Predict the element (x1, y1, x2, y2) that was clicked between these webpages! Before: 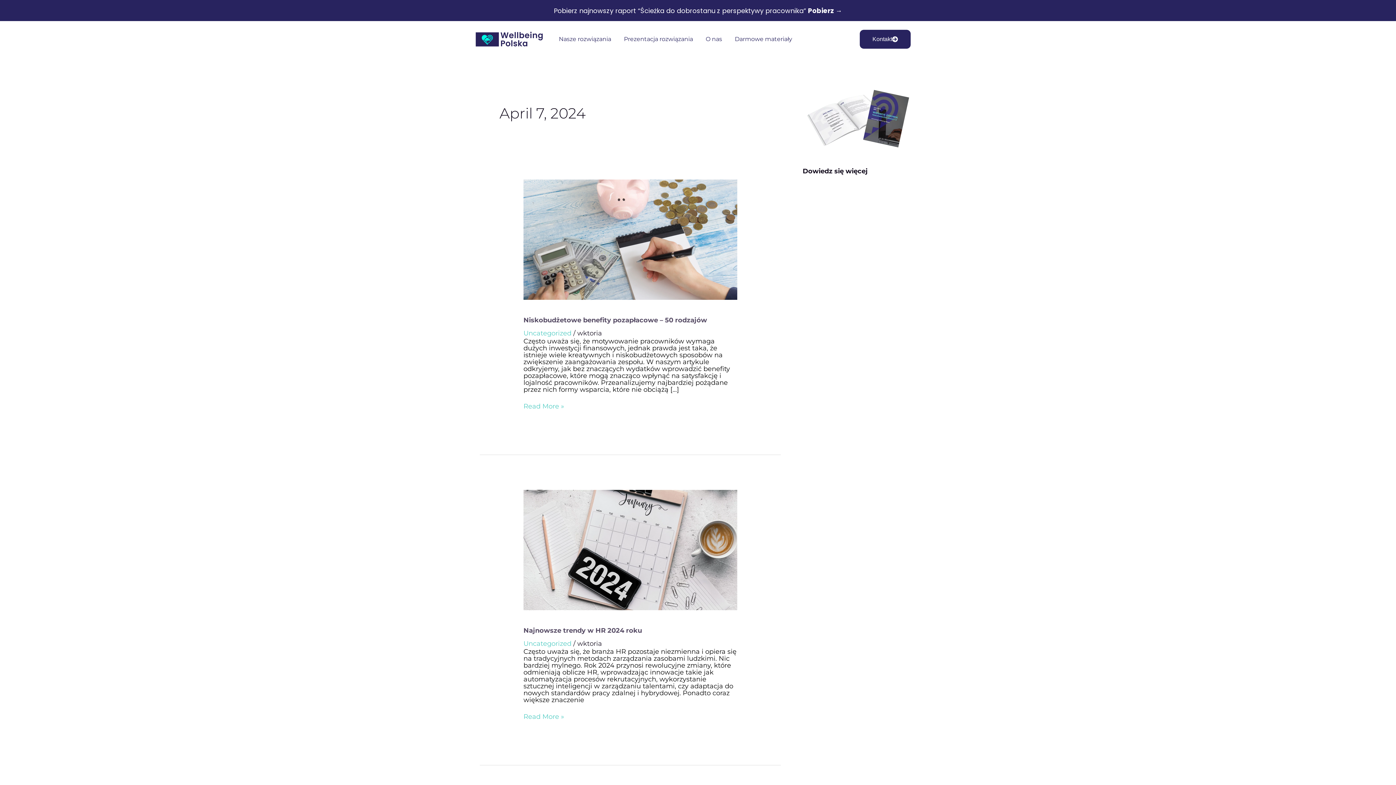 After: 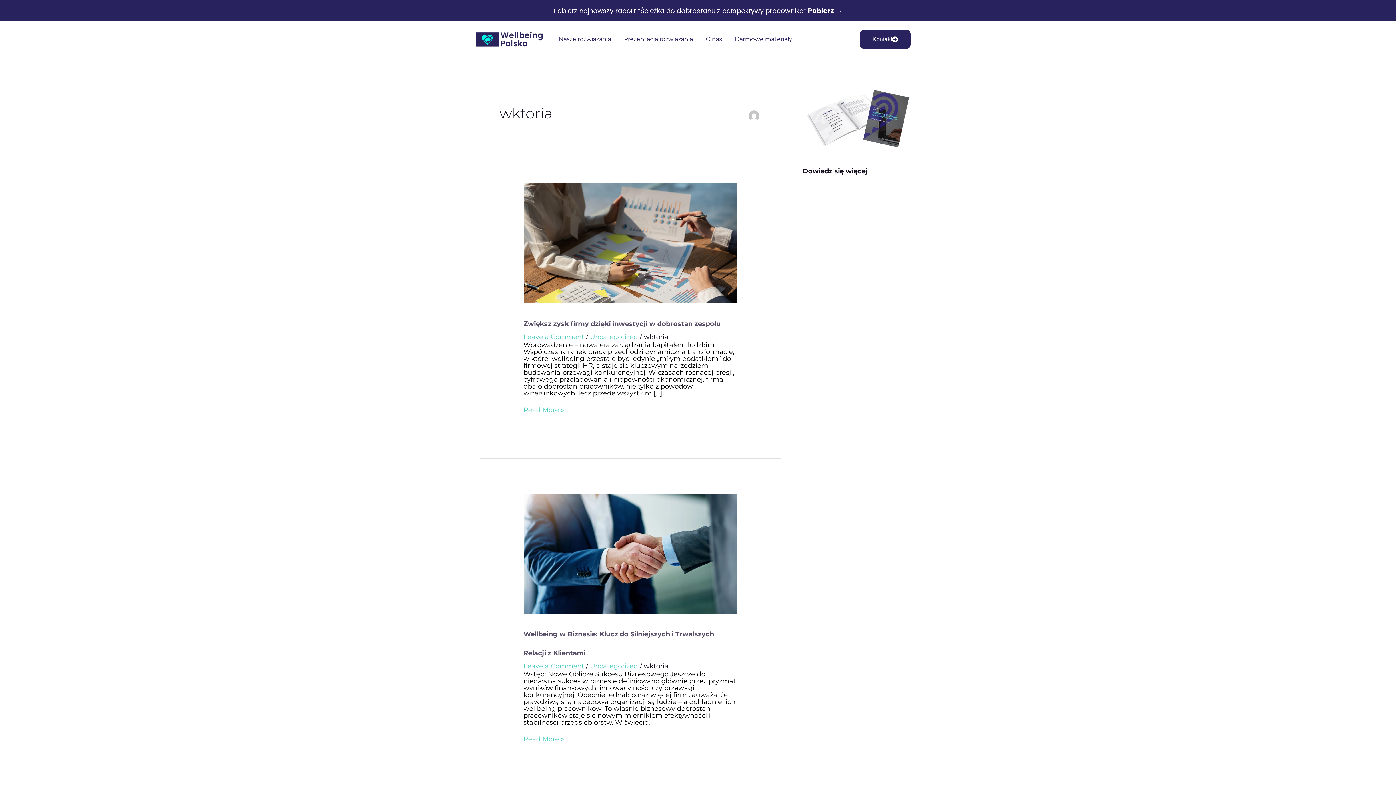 Action: bbox: (577, 329, 602, 337) label: wktoria